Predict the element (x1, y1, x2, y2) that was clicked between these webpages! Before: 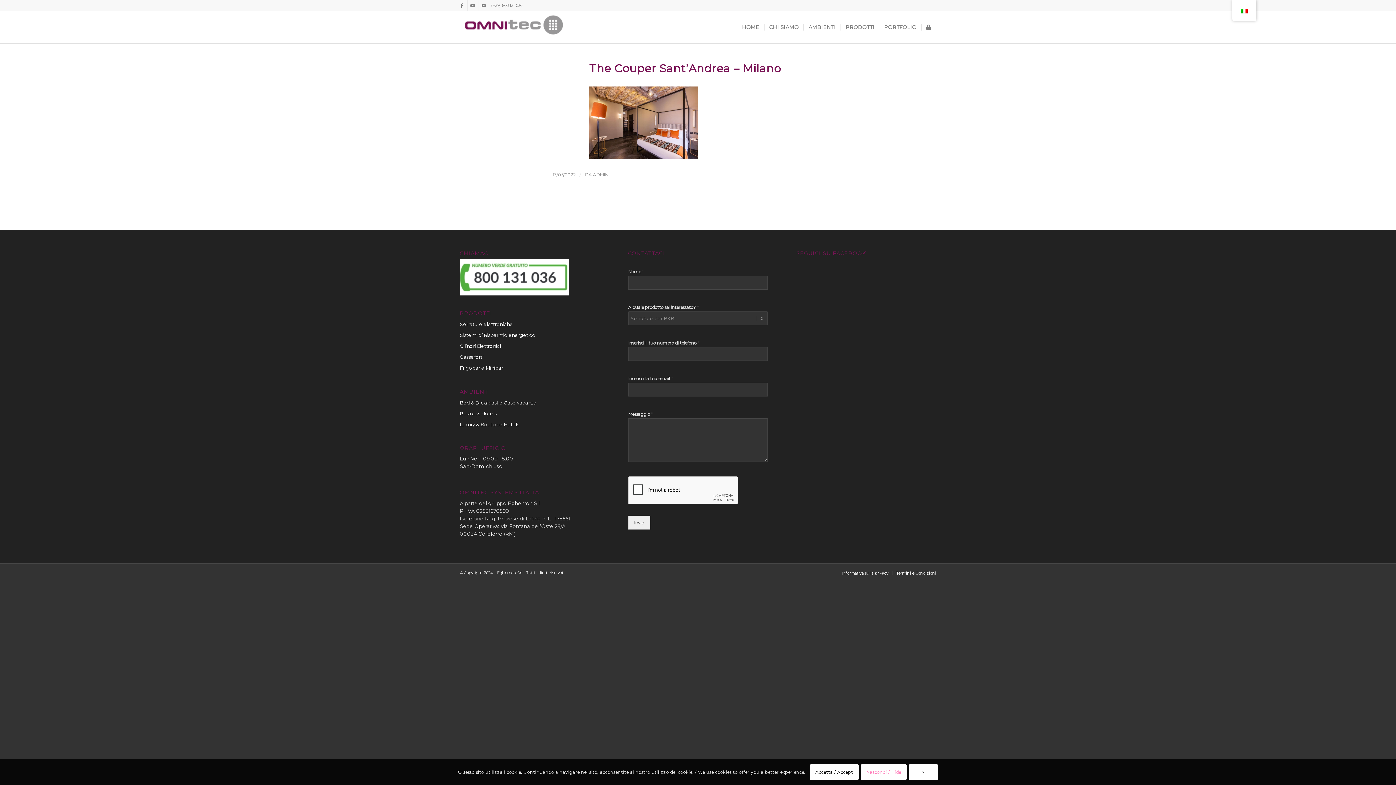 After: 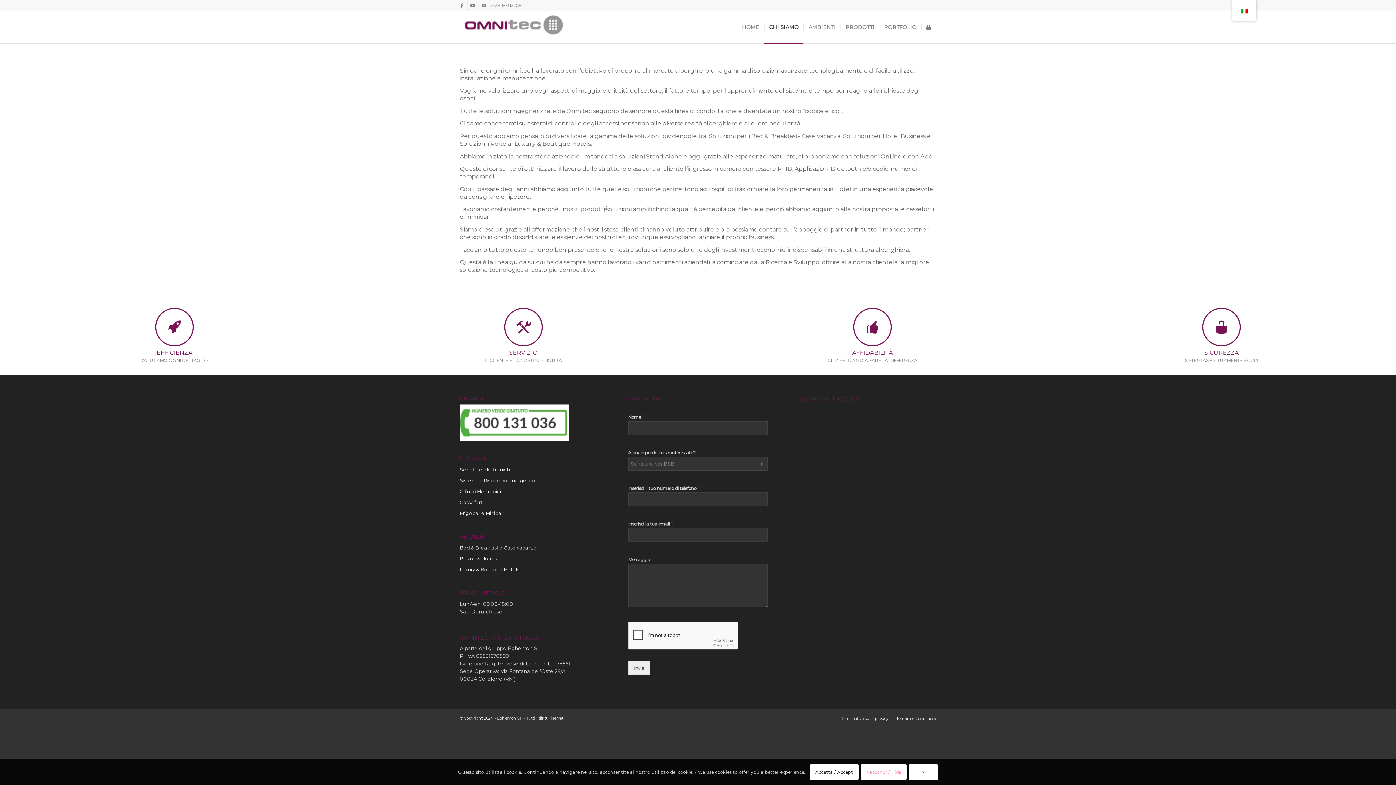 Action: label: CHI SIAMO bbox: (764, 11, 803, 43)